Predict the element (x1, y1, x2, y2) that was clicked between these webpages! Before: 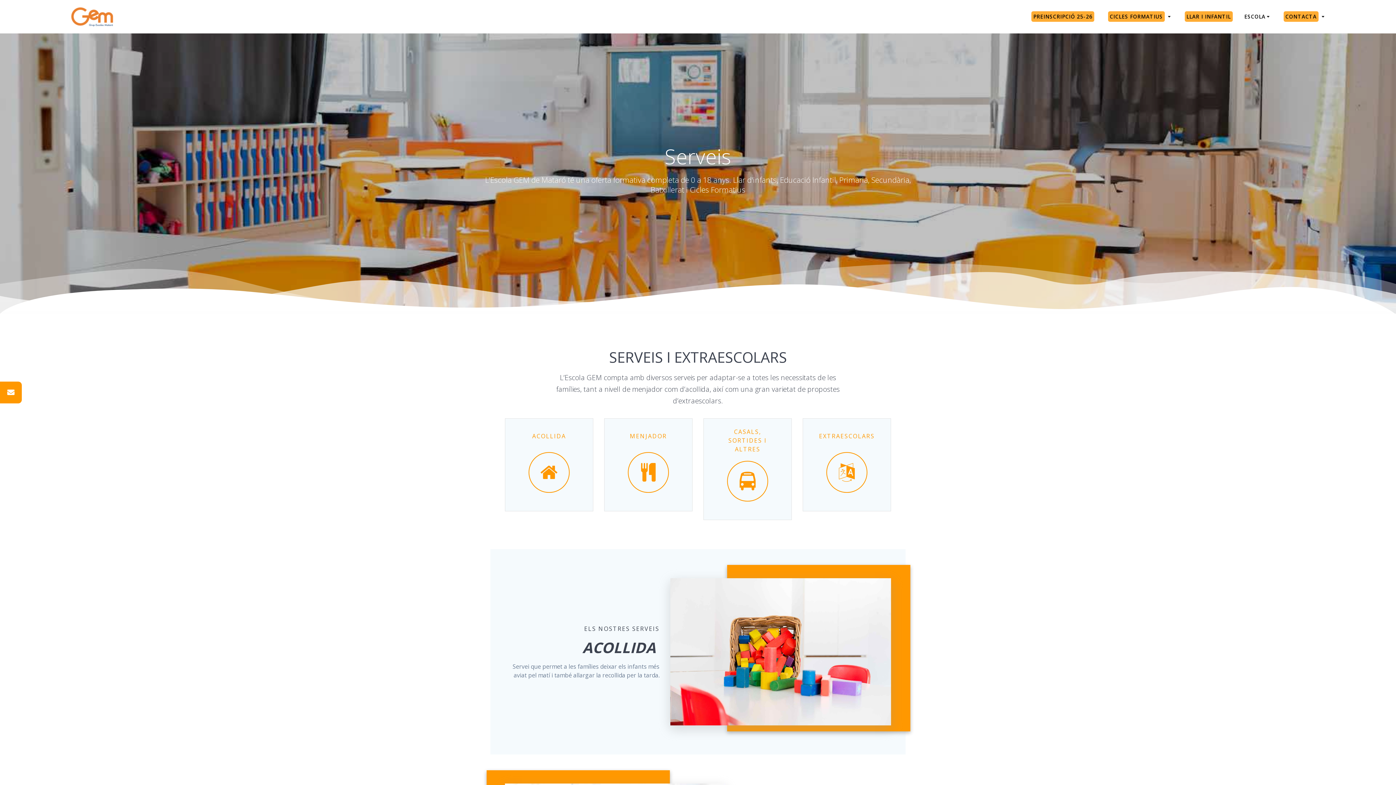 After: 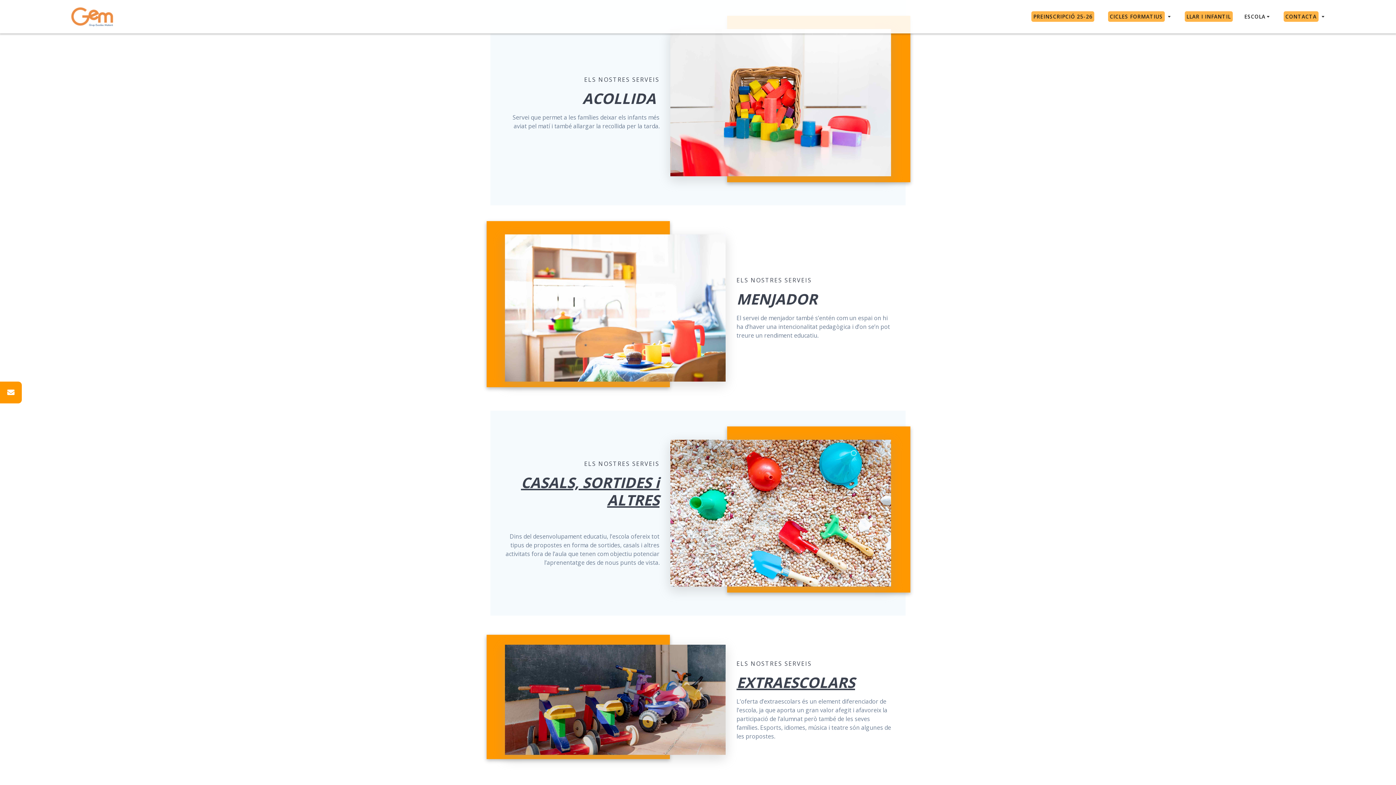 Action: label: ACOLLIDA bbox: (505, 418, 593, 511)